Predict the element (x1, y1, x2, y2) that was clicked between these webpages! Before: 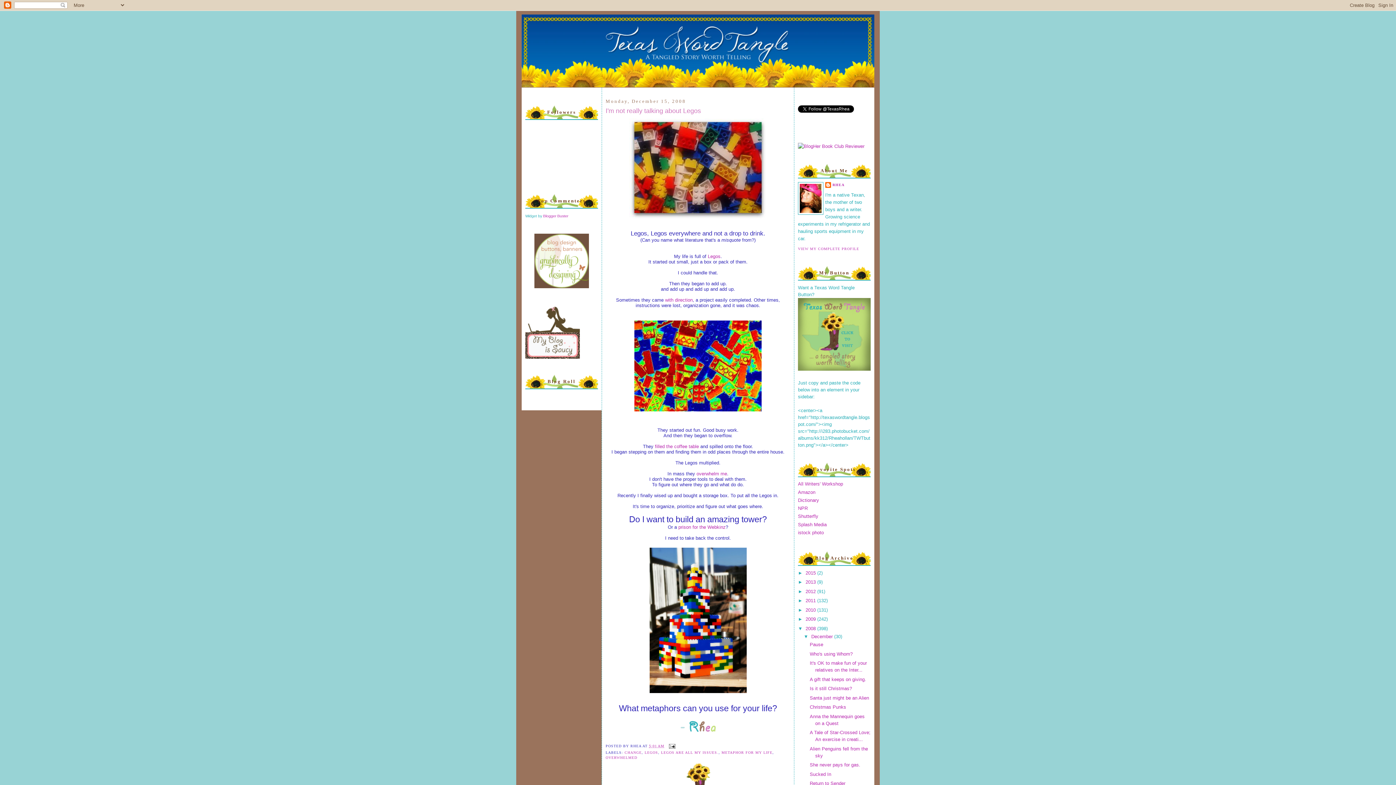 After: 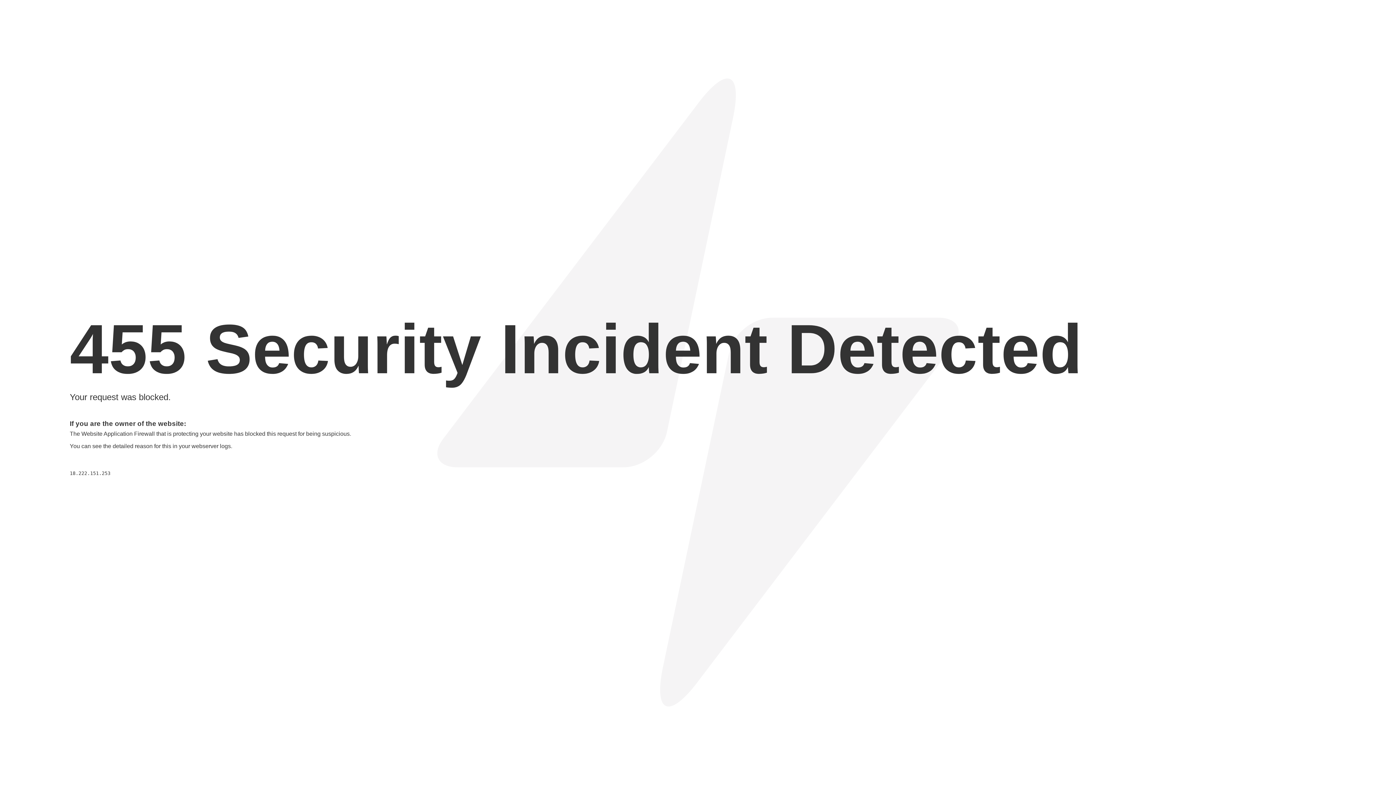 Action: label: Splash Media bbox: (798, 522, 826, 527)